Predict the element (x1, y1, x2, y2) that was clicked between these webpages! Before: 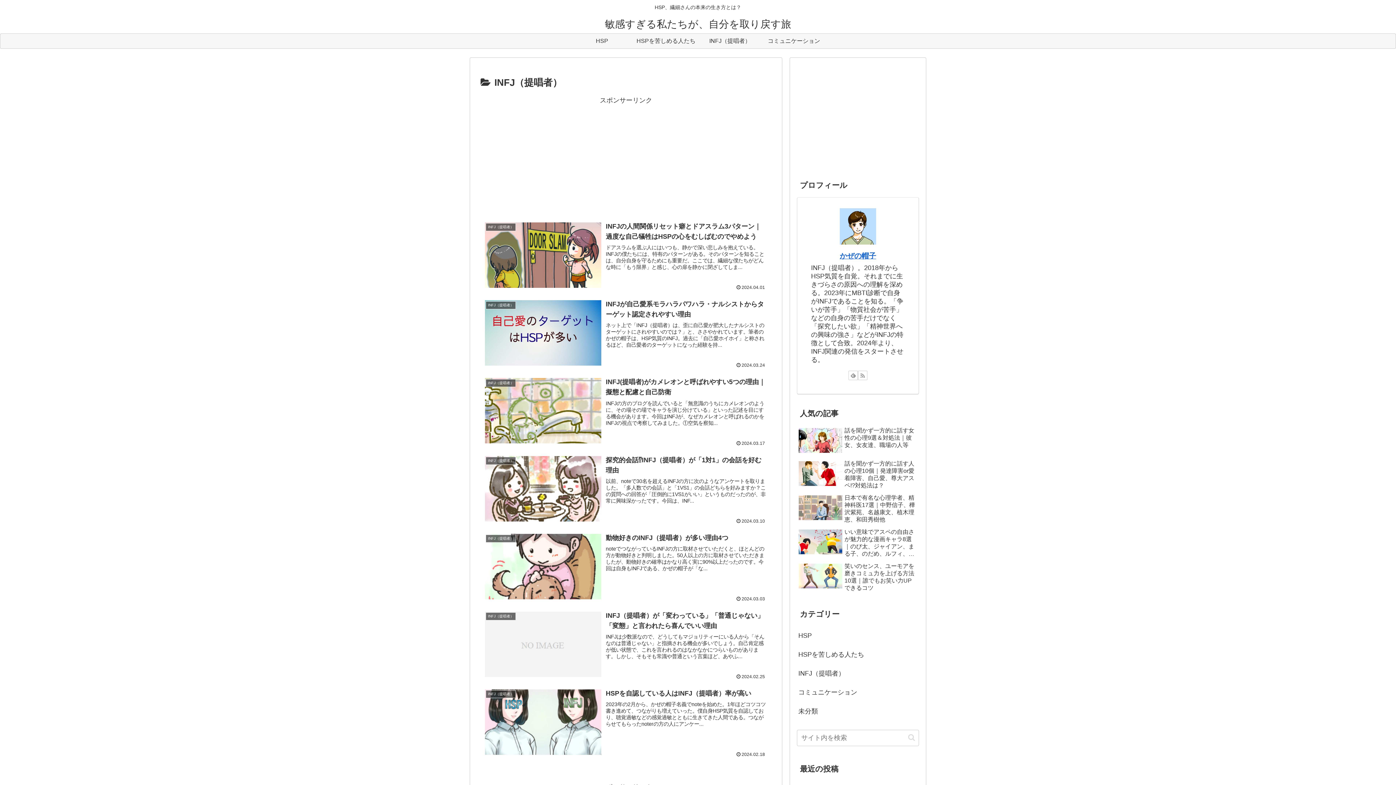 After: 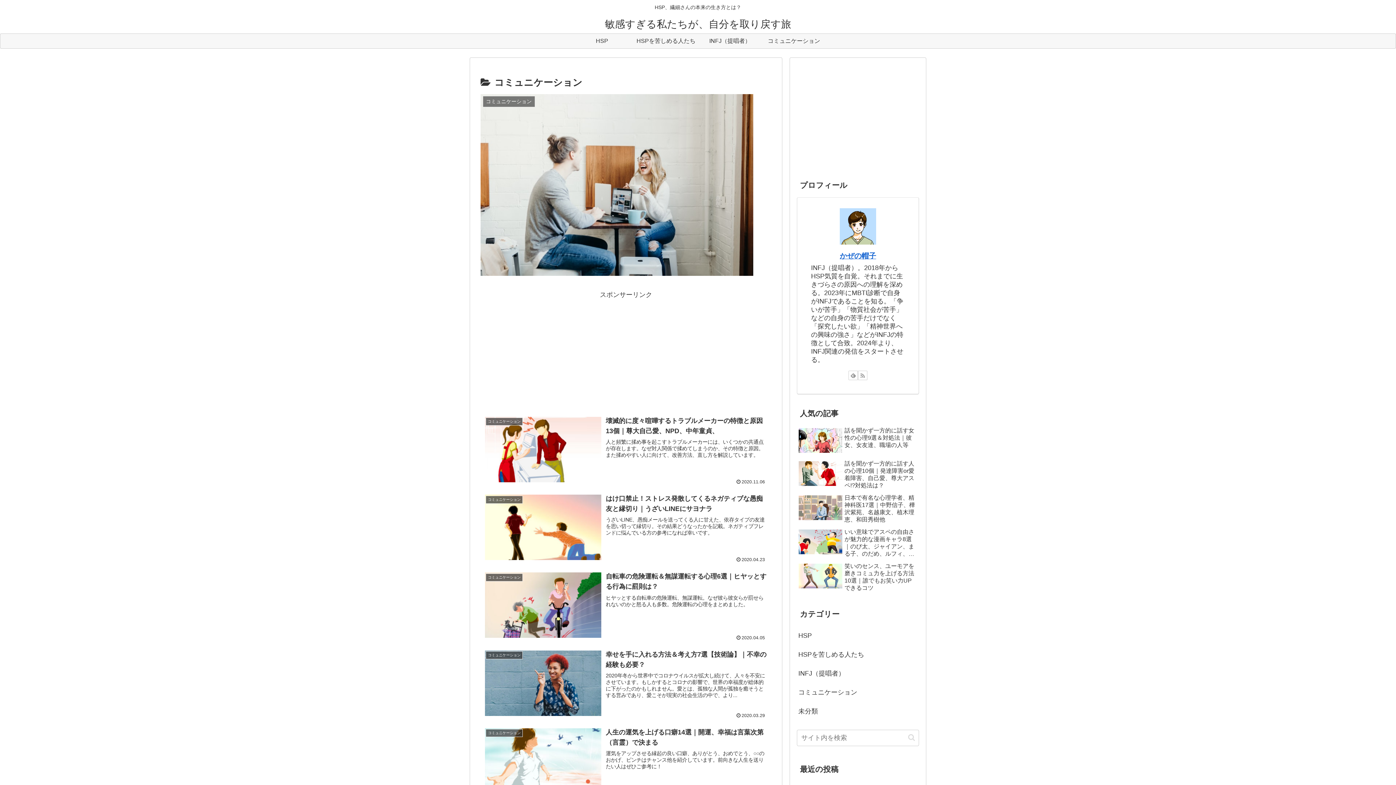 Action: bbox: (797, 683, 919, 702) label: コミュニケーション